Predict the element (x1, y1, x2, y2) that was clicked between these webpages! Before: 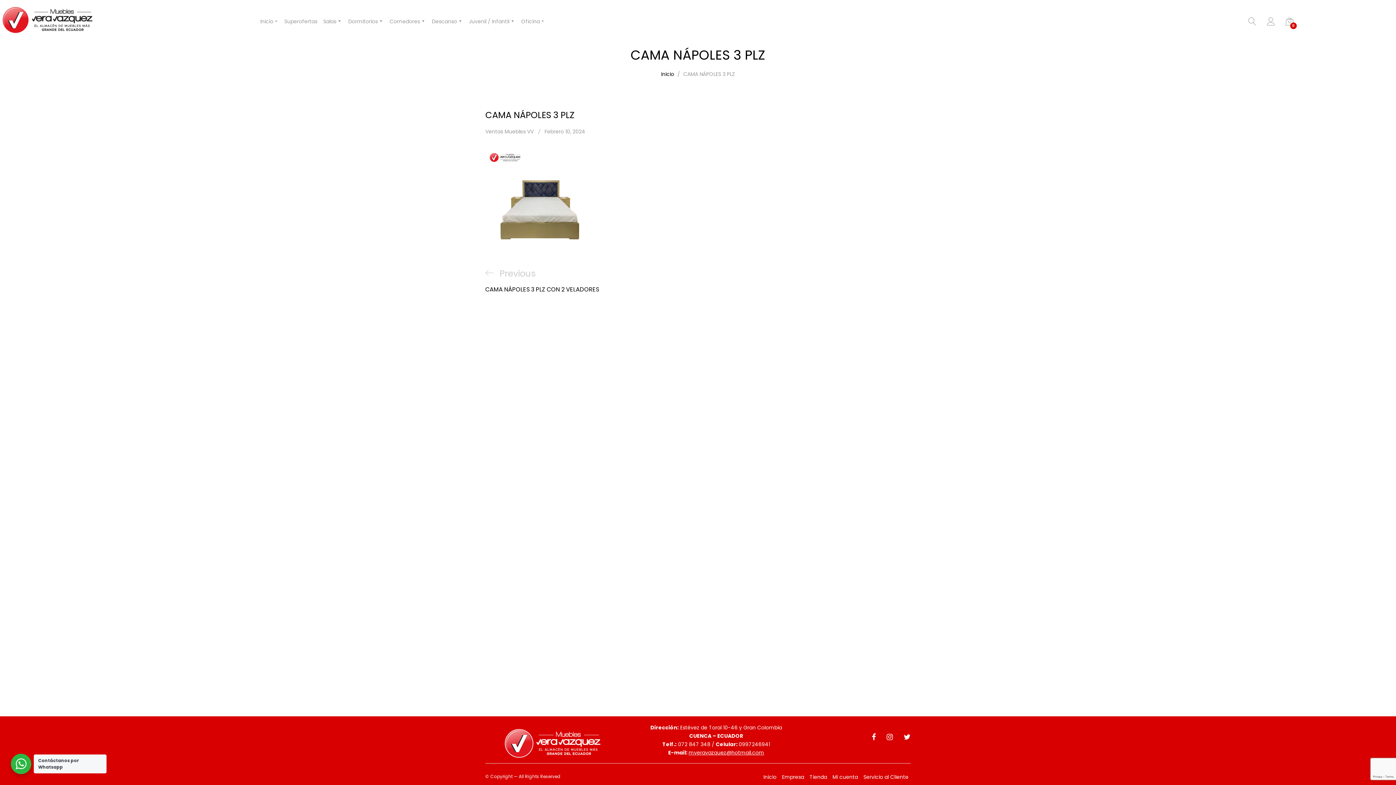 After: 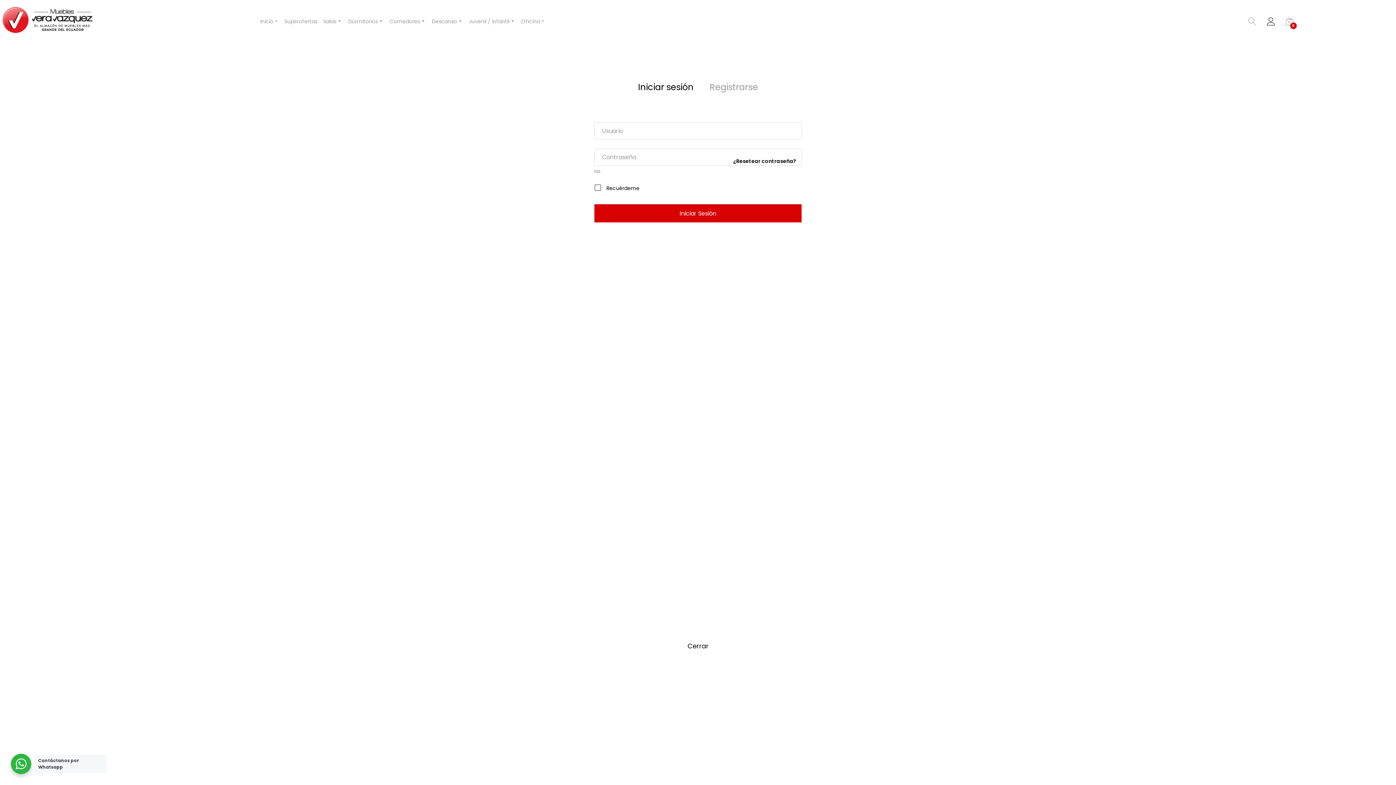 Action: bbox: (1267, 19, 1275, 26)